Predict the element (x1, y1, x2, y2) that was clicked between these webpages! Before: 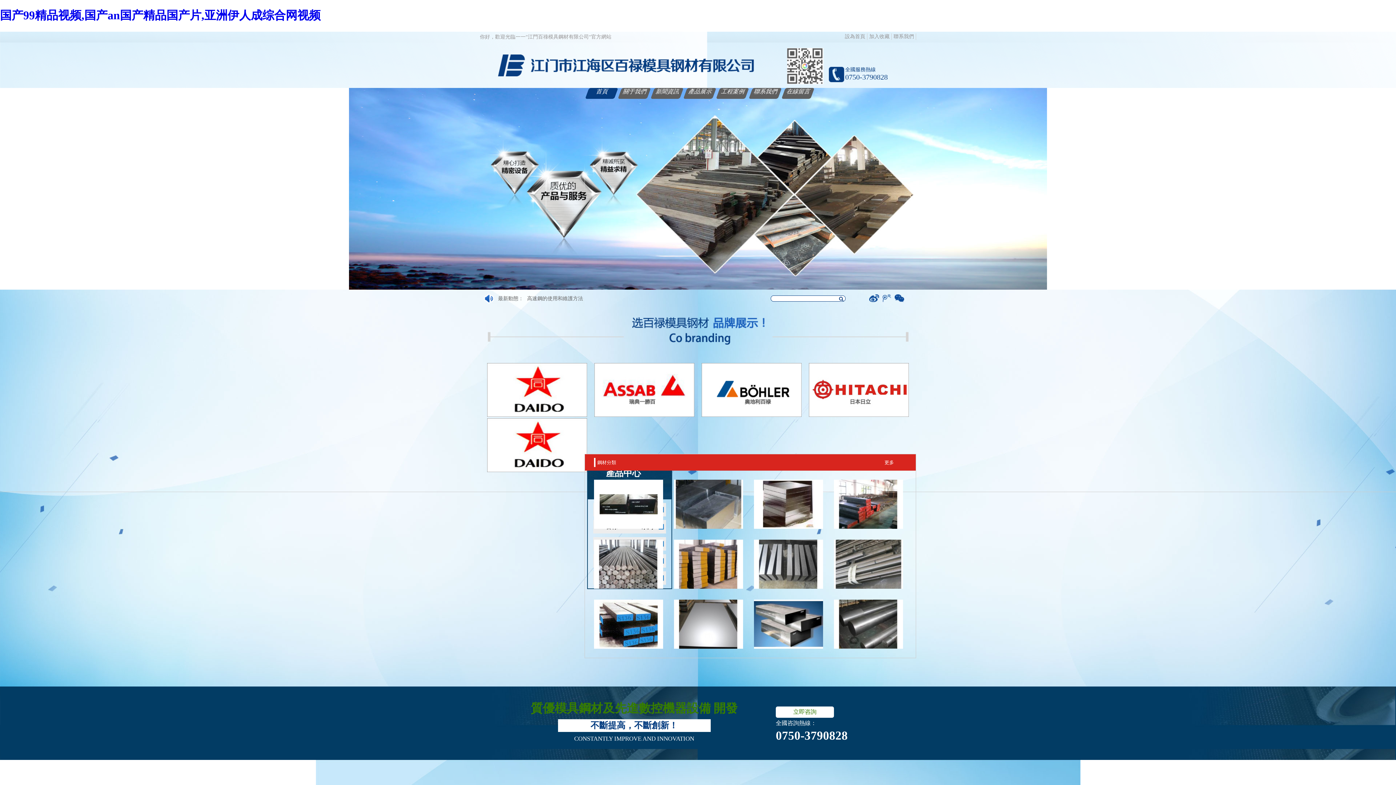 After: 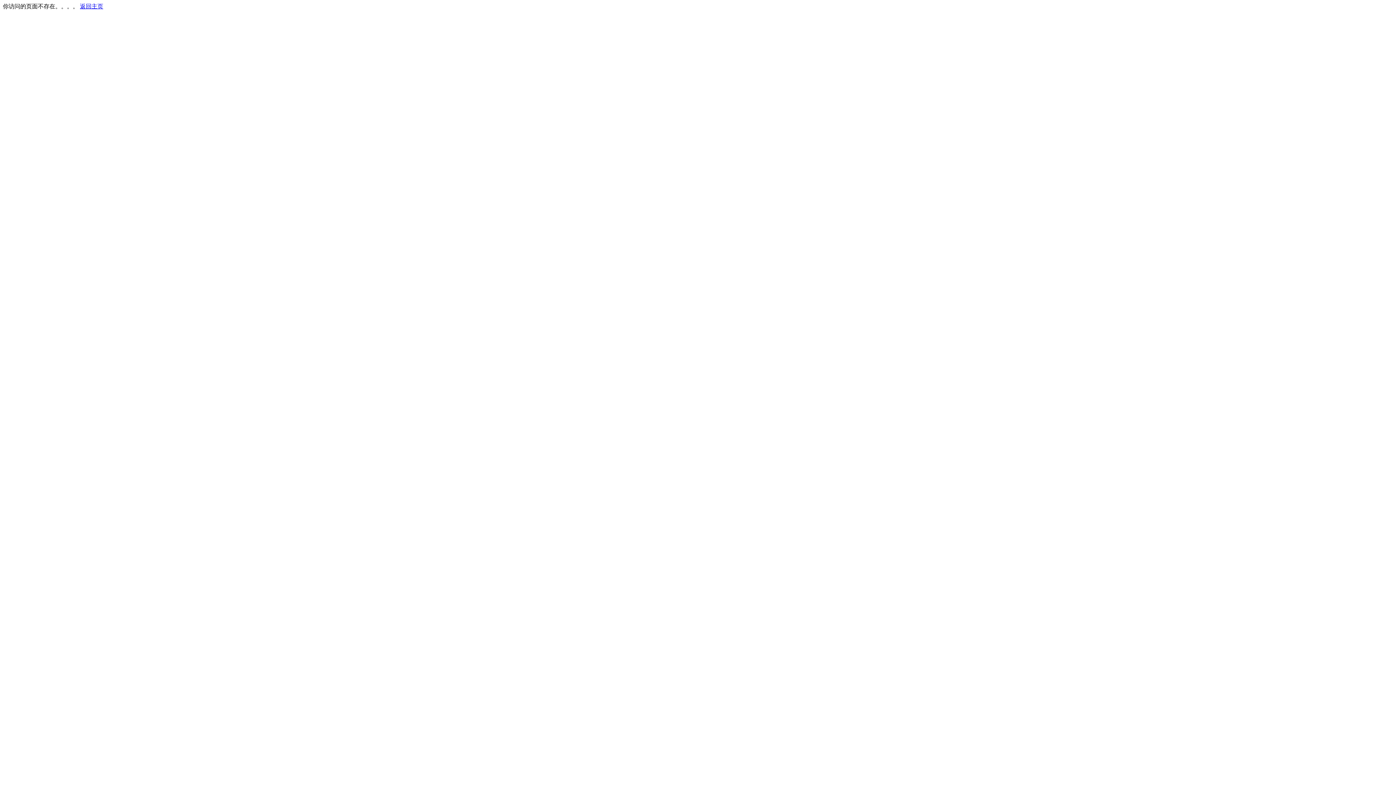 Action: bbox: (754, 523, 823, 530)